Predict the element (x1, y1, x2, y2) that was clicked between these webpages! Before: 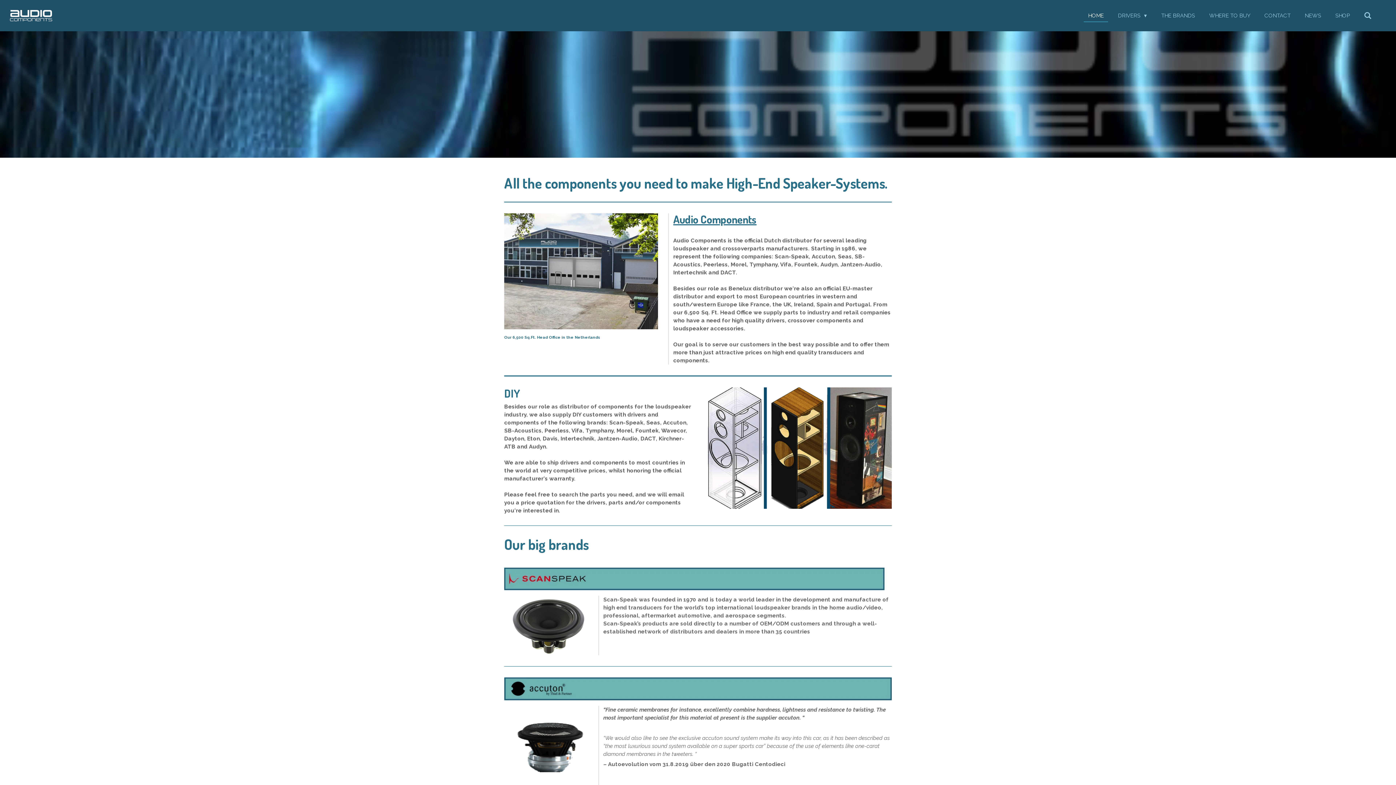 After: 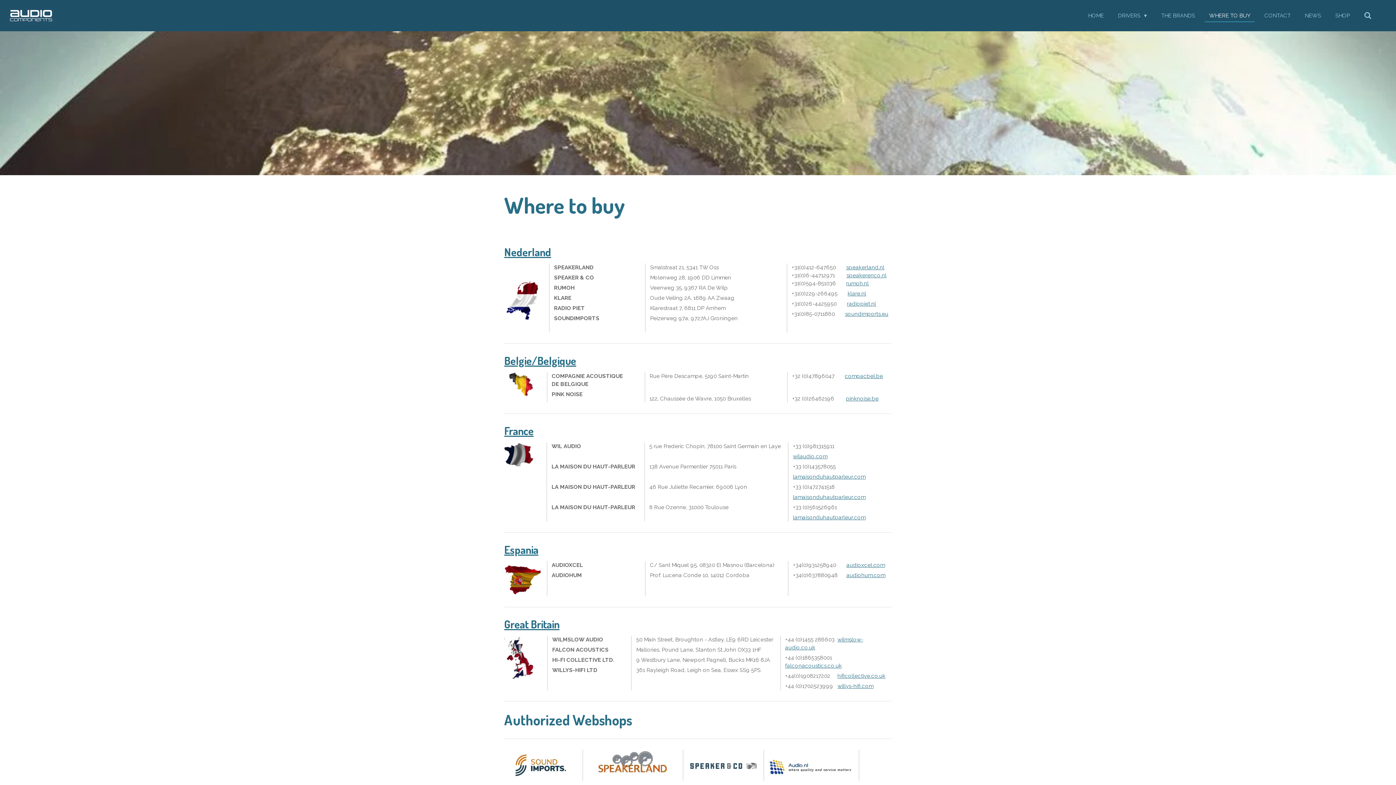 Action: bbox: (702, 387, 891, 509)